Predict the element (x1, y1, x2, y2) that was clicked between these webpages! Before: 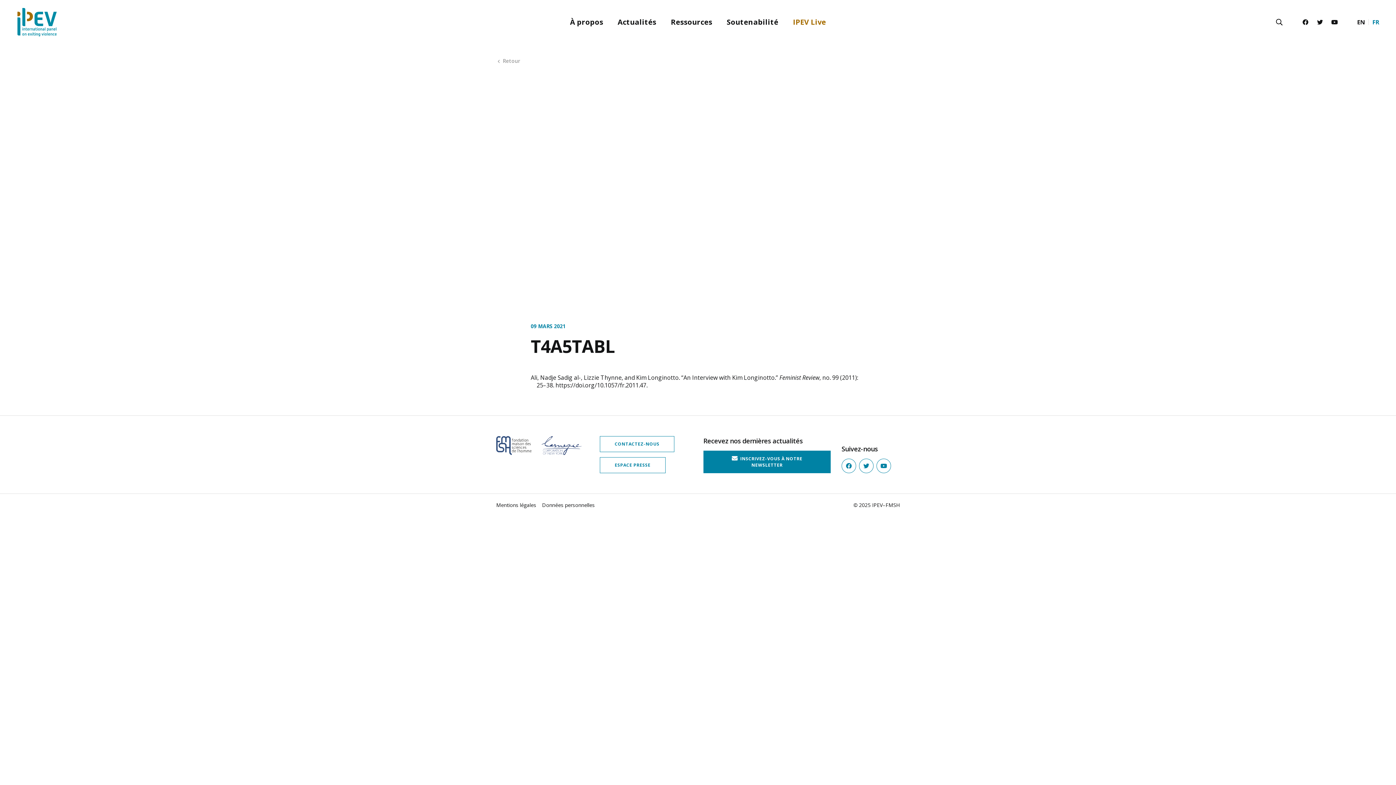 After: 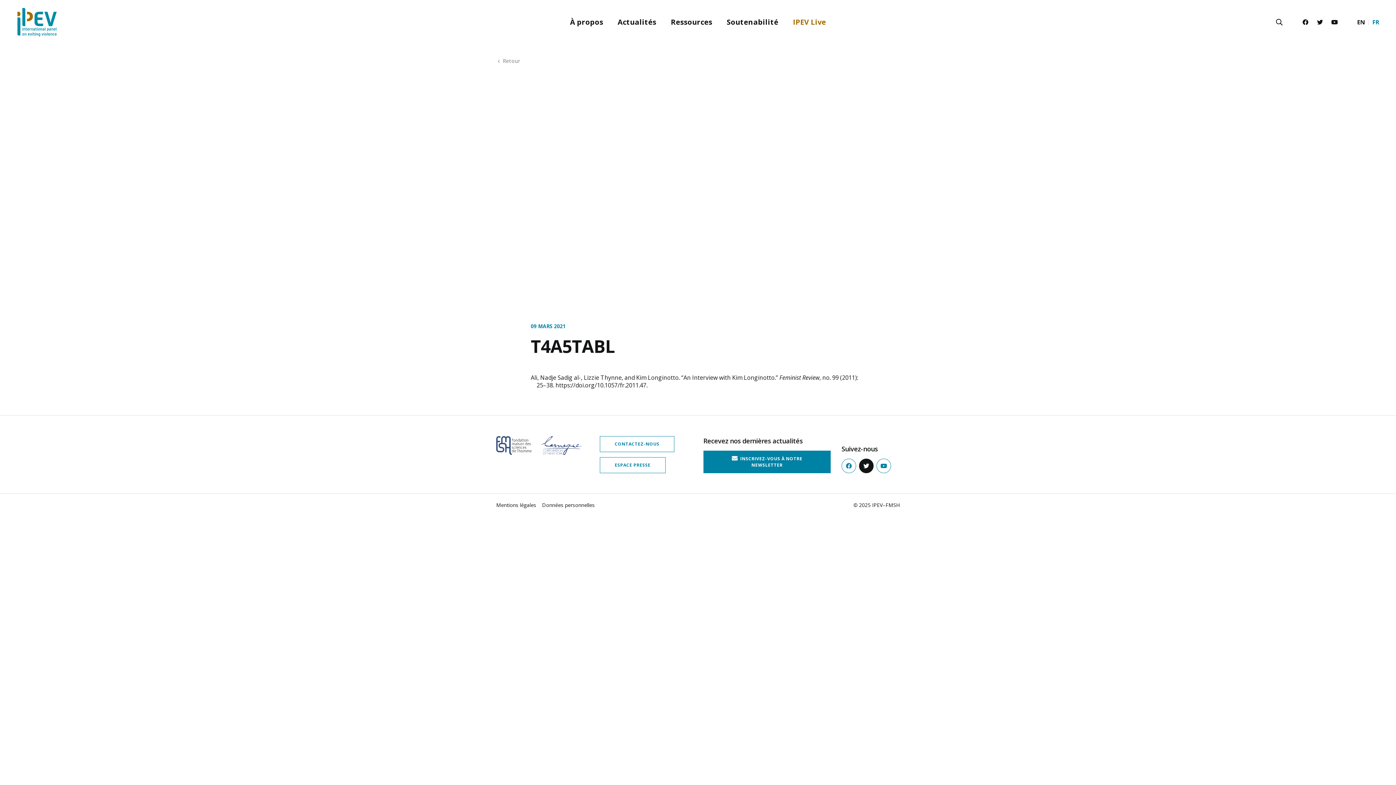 Action: bbox: (859, 459, 873, 473) label: Twitter